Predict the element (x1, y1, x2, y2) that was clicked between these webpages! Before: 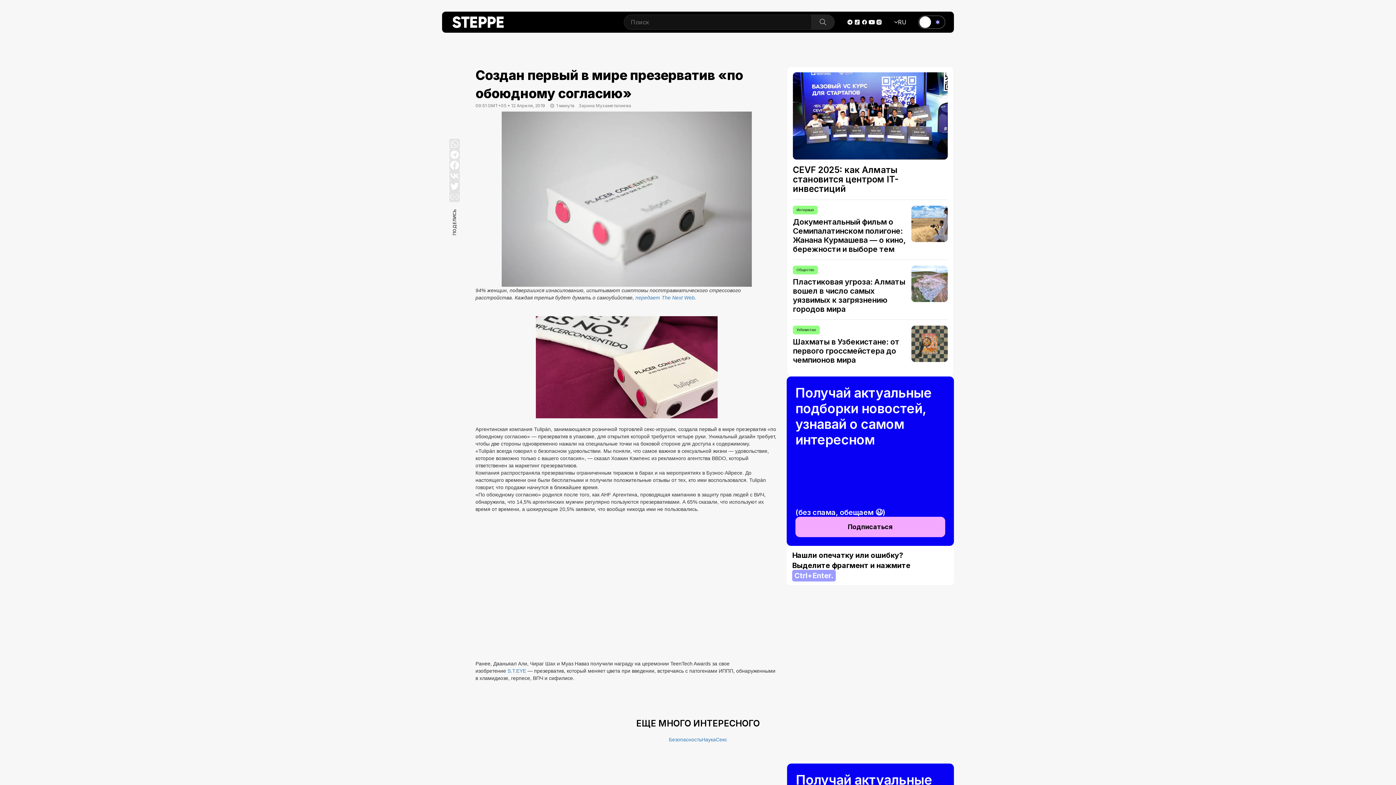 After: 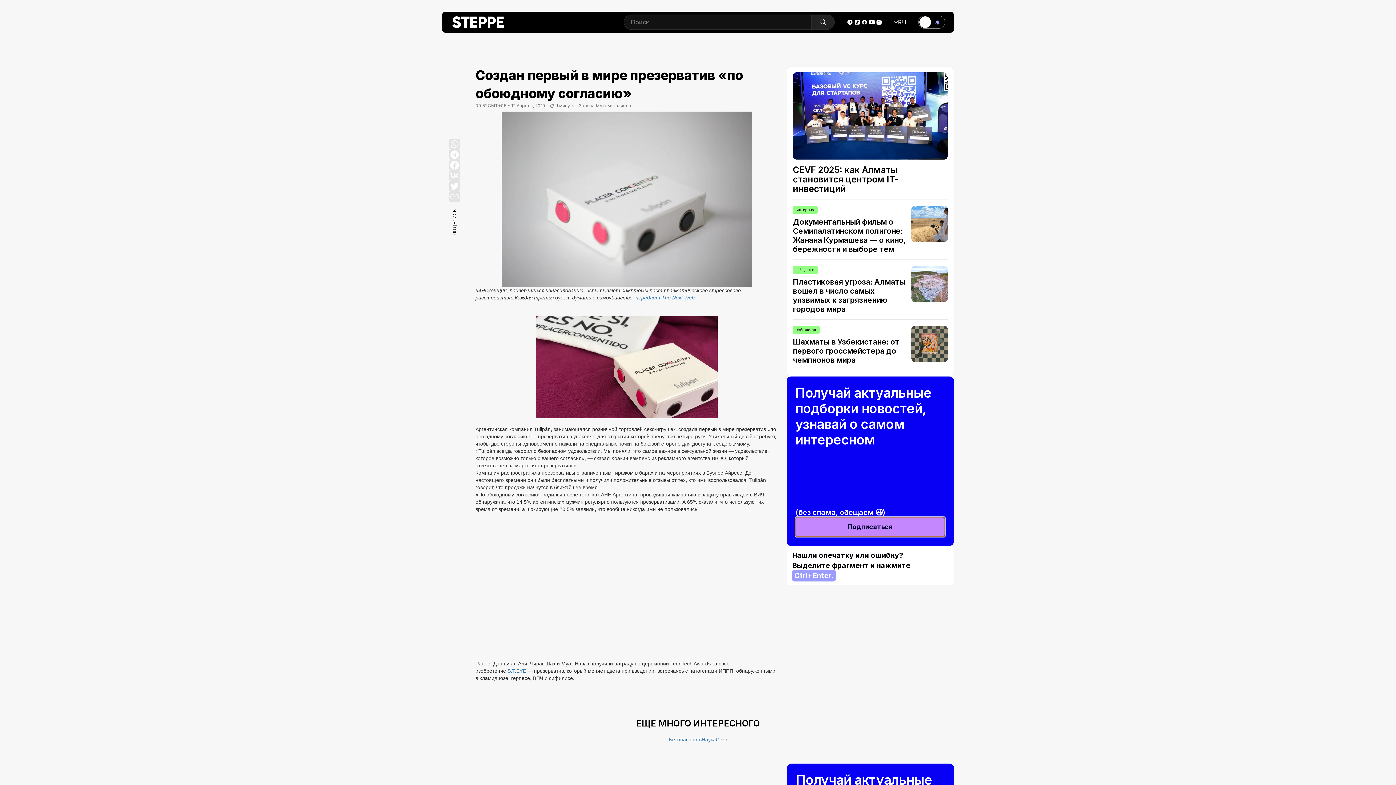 Action: label: Подписаться bbox: (795, 516, 945, 537)